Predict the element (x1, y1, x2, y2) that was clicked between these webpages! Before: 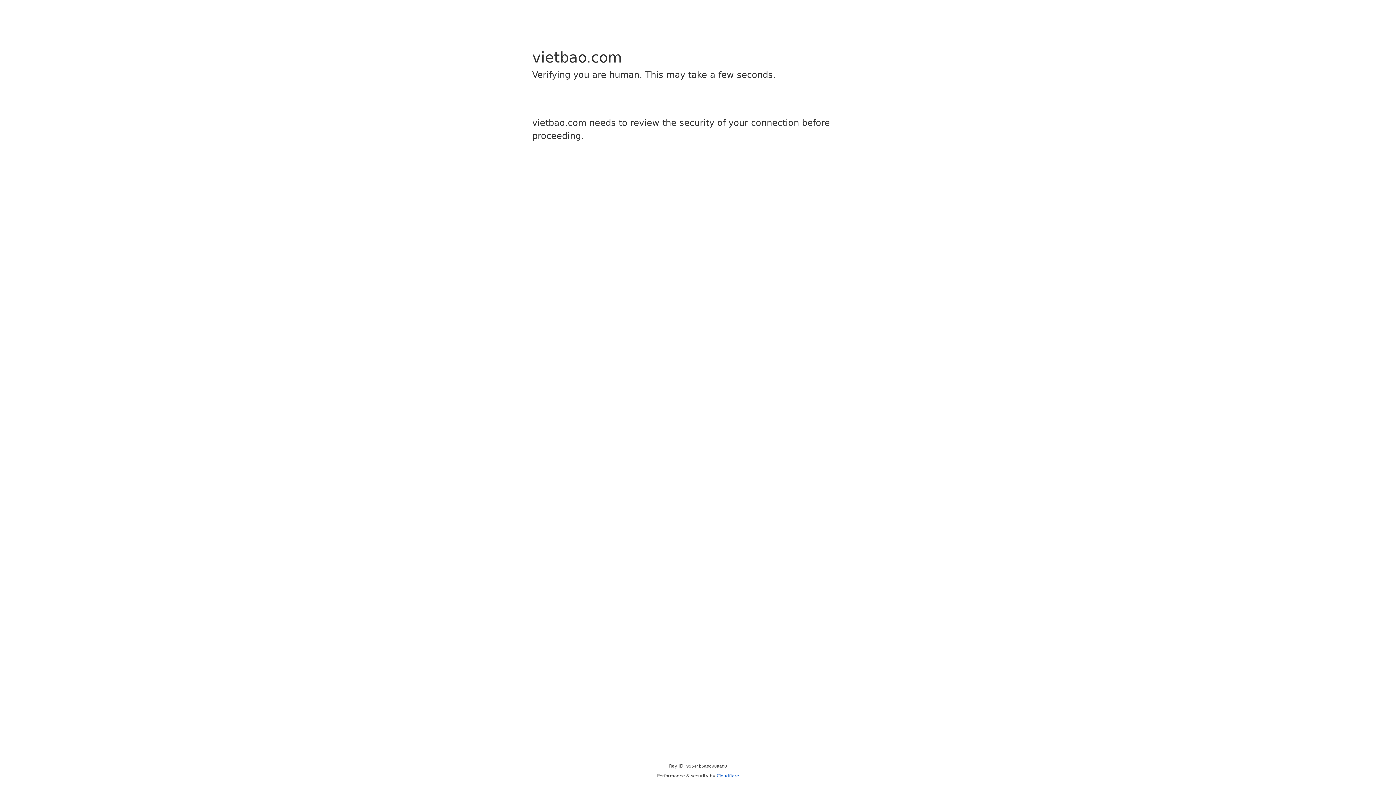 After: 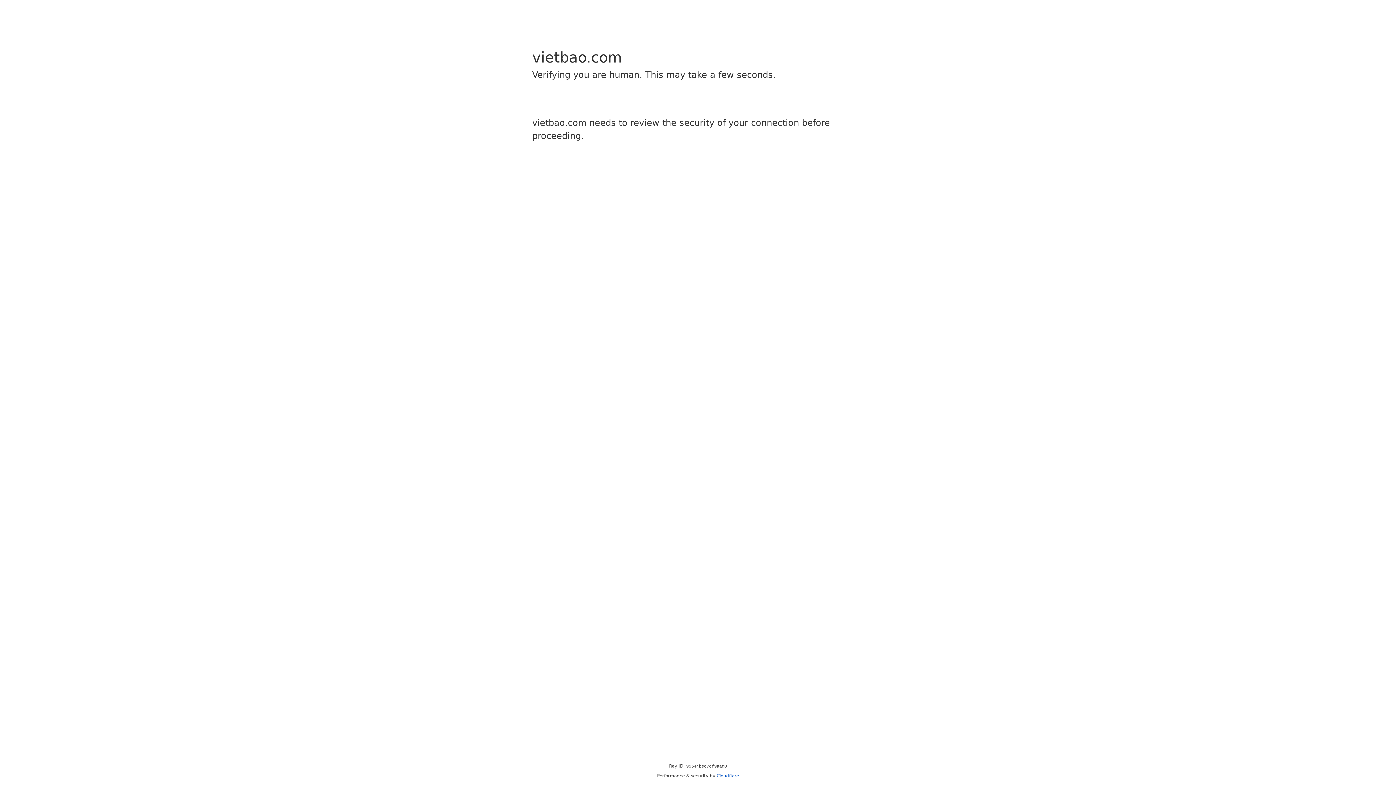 Action: label: Cloudflare bbox: (716, 773, 739, 778)